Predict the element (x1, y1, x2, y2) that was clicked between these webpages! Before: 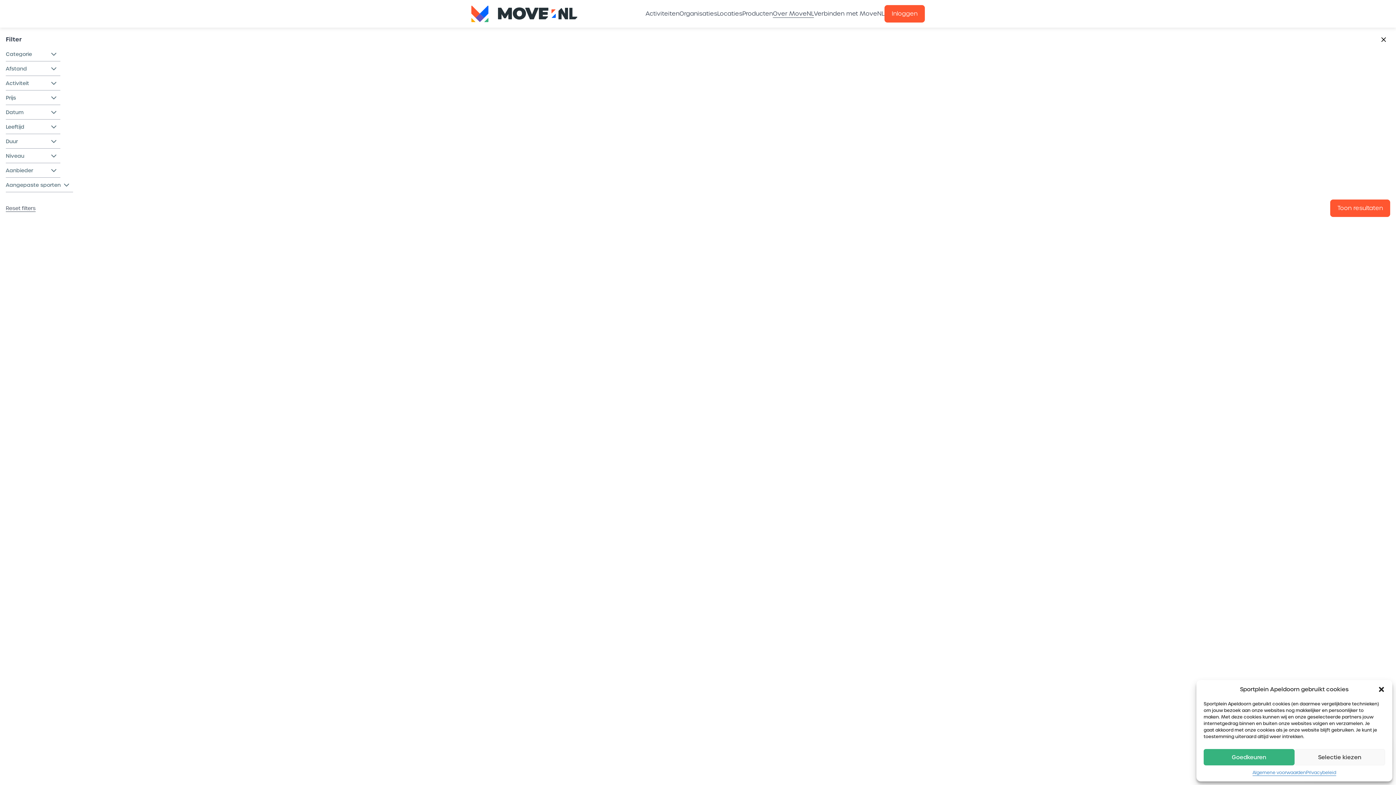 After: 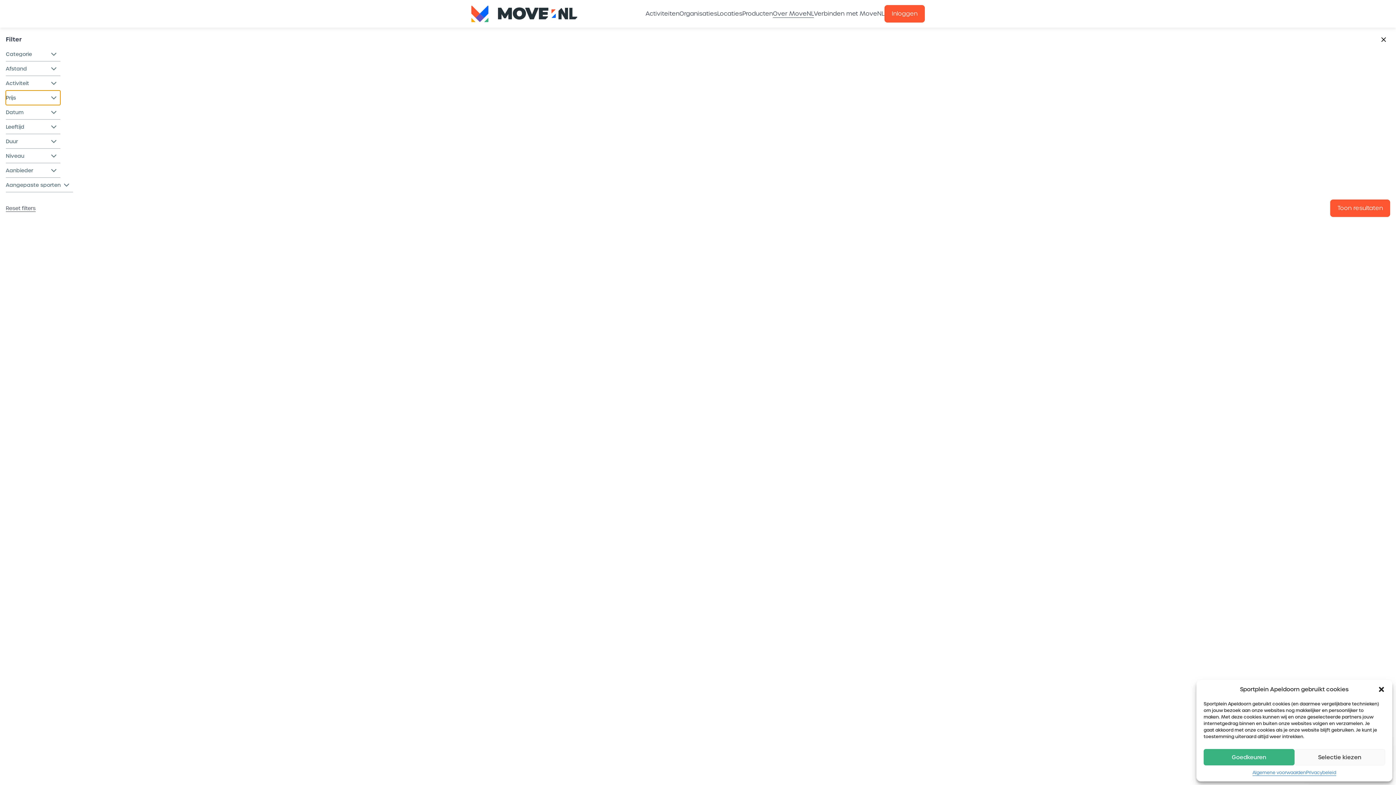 Action: label: Prijs bbox: (5, 90, 60, 105)